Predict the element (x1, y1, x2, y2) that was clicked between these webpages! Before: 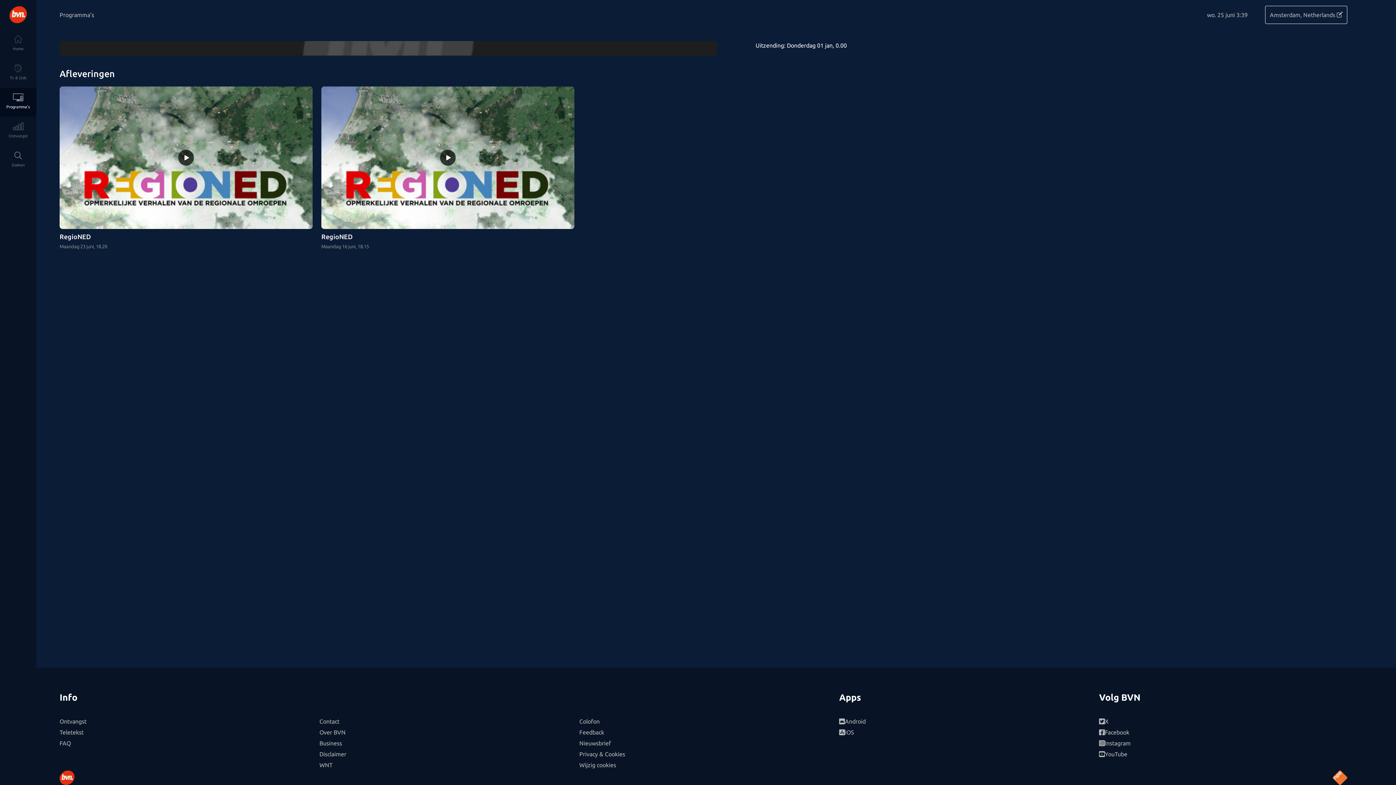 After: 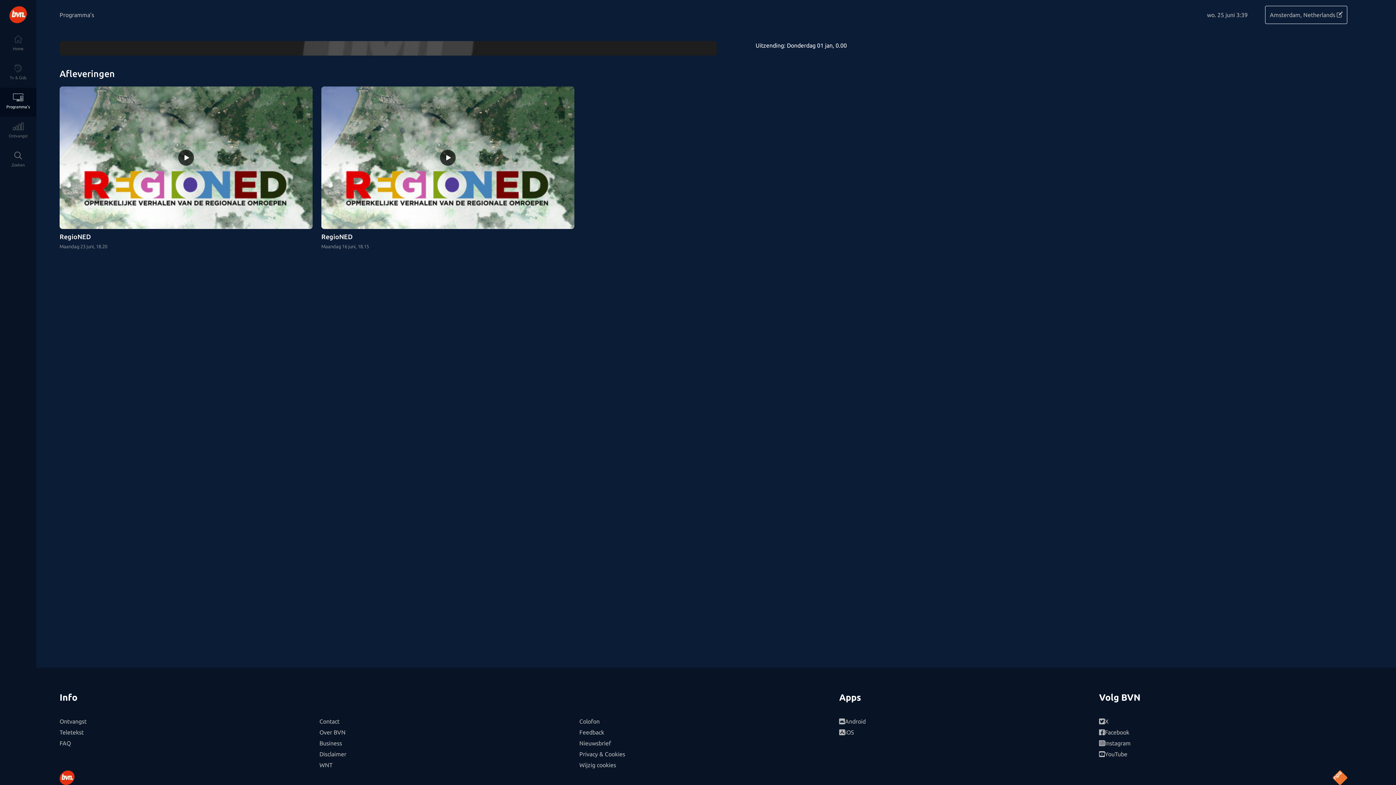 Action: label: Instagram bbox: (1099, 738, 1347, 749)